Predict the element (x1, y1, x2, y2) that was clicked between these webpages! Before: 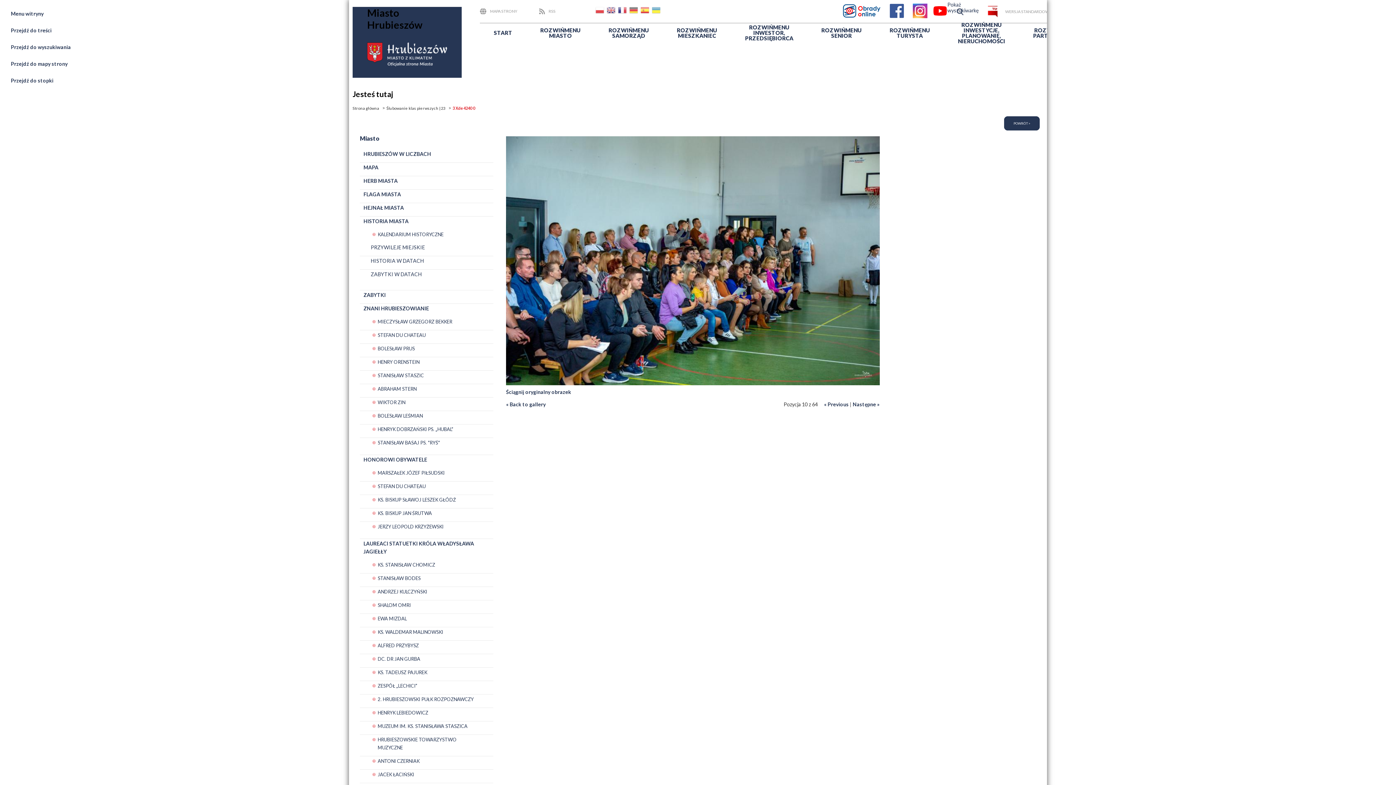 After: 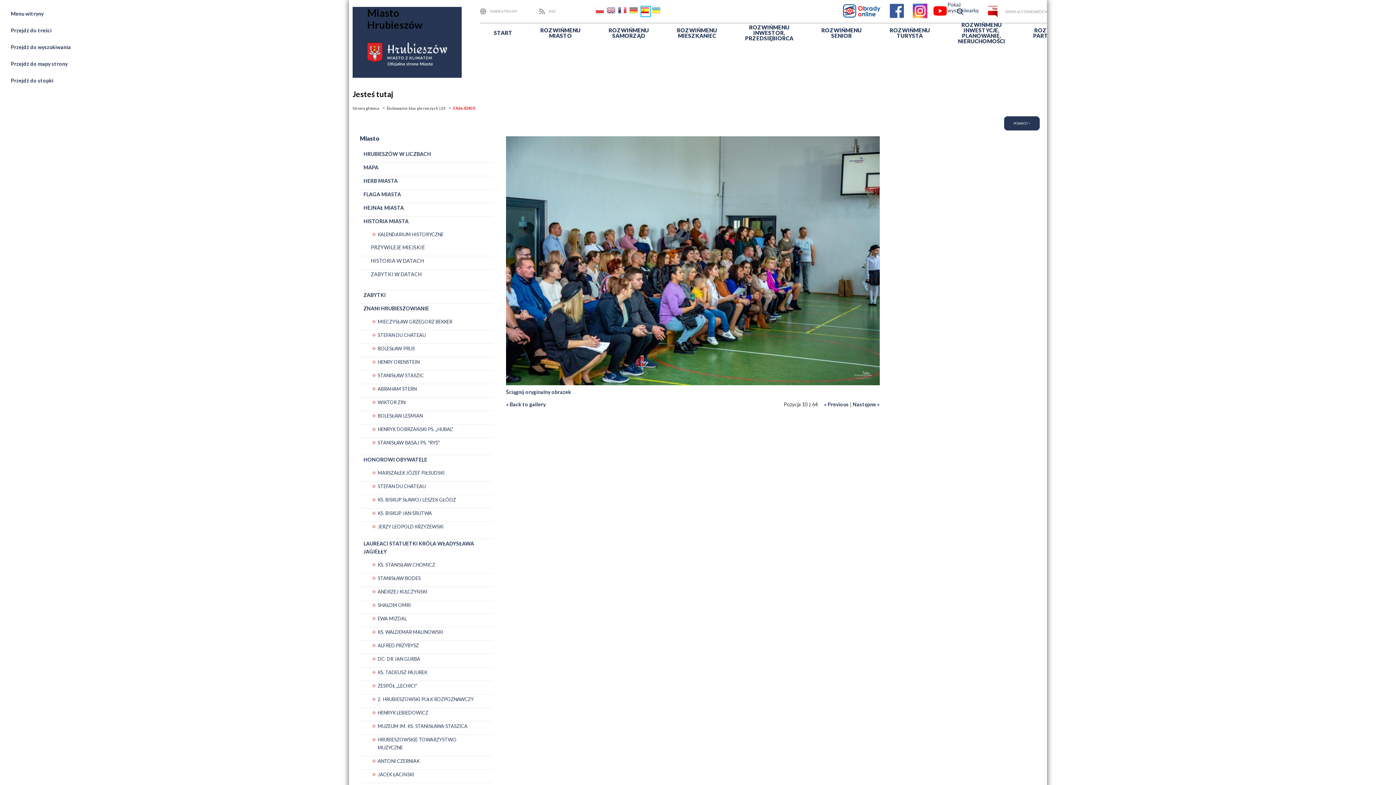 Action: bbox: (640, 5, 650, 16)